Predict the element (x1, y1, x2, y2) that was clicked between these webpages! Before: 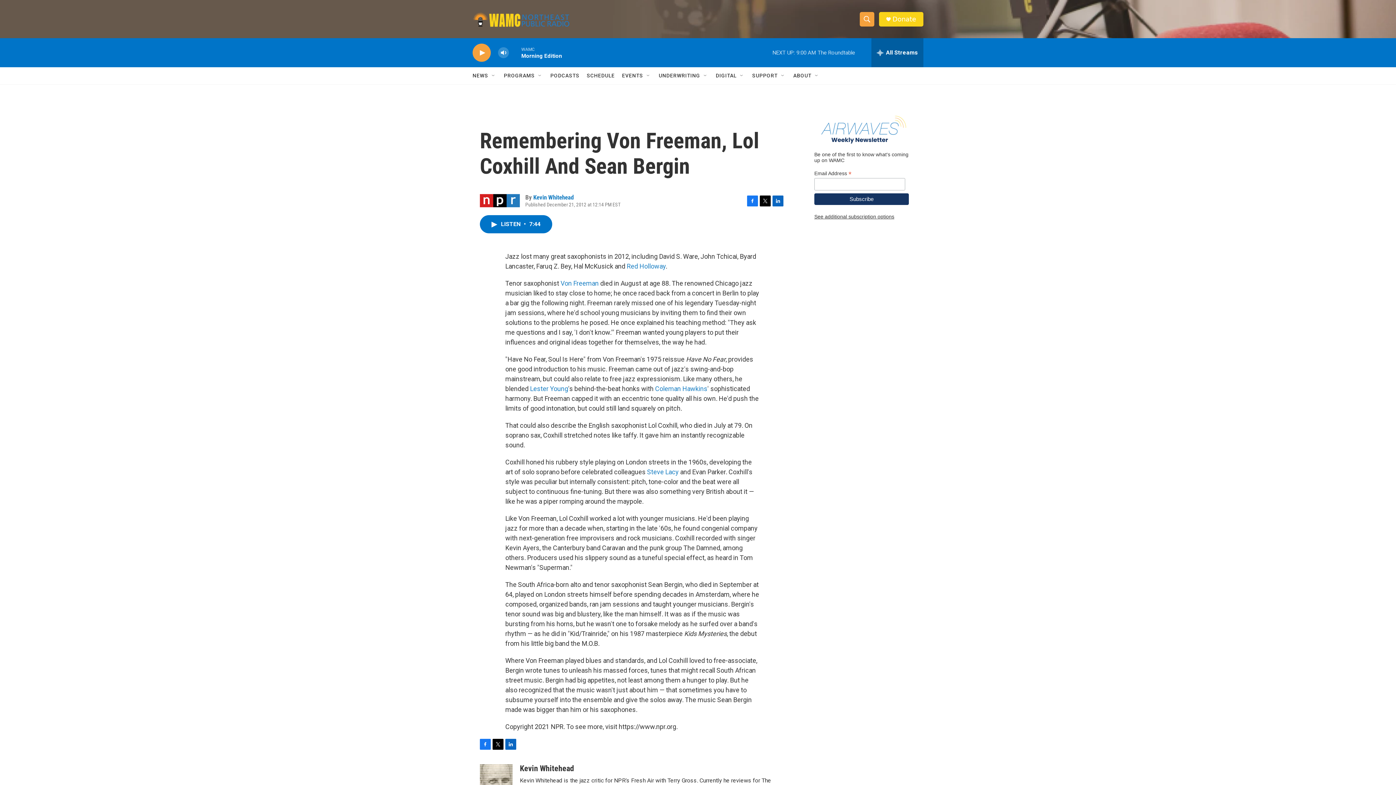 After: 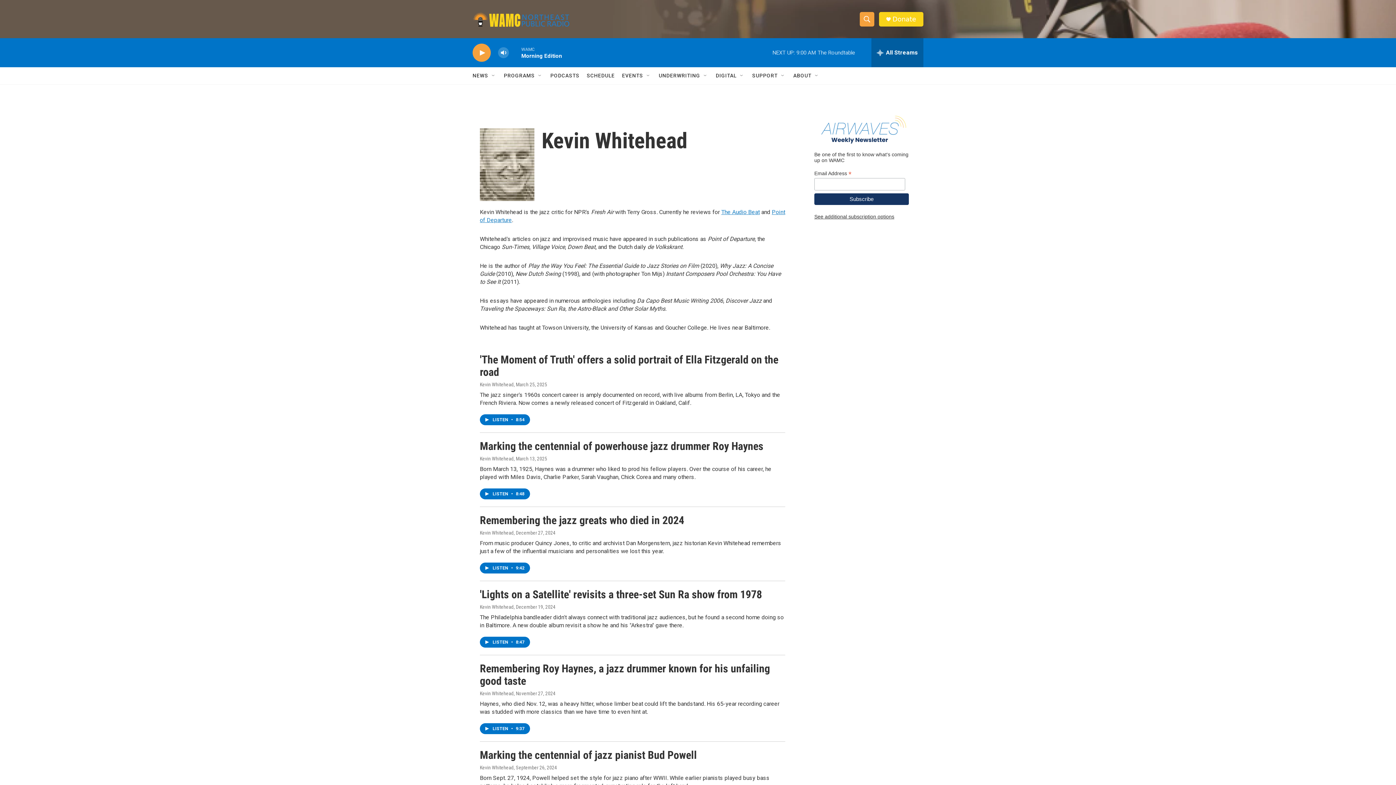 Action: bbox: (520, 771, 583, 780) label: Kevin Whitehead